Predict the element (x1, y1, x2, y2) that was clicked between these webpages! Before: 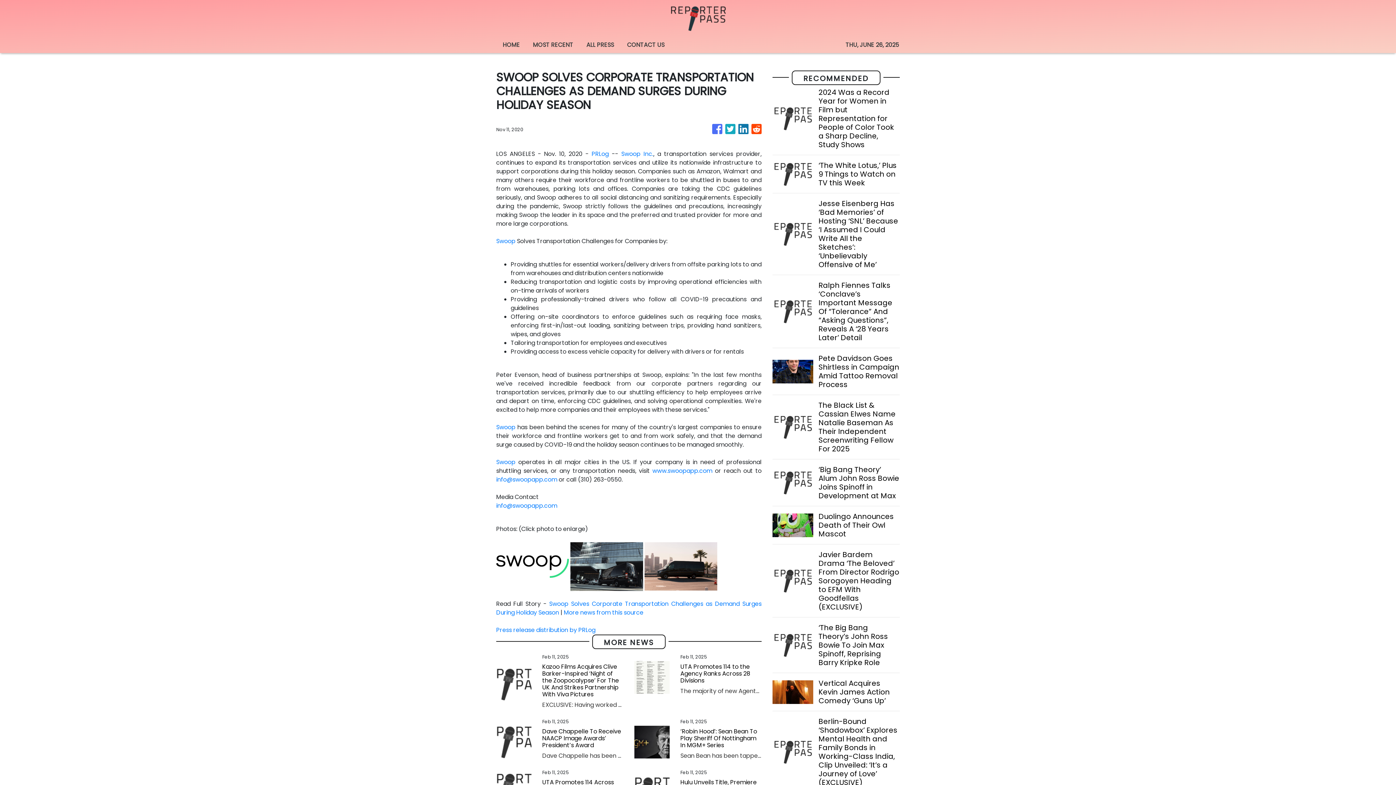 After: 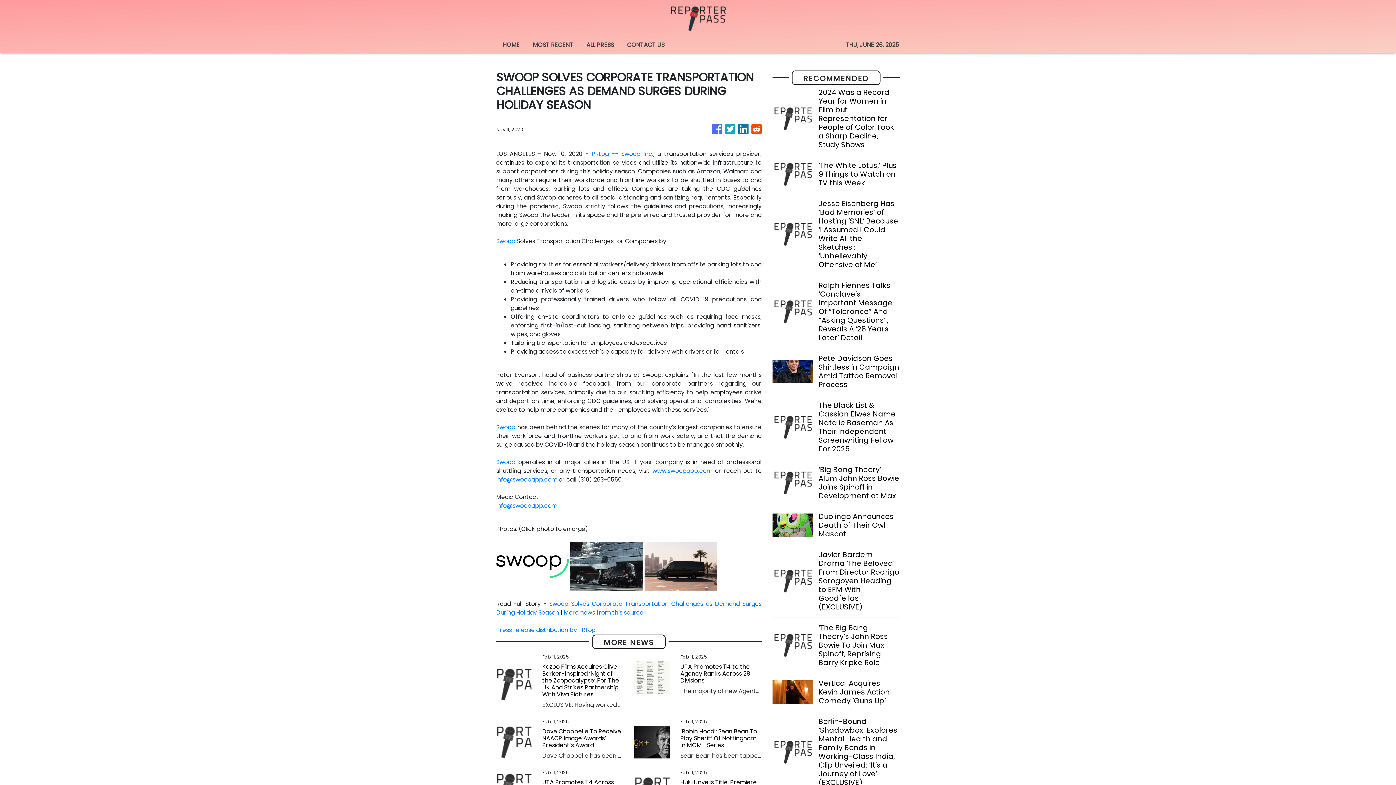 Action: bbox: (496, 475, 557, 484) label: info@swoopapp.com